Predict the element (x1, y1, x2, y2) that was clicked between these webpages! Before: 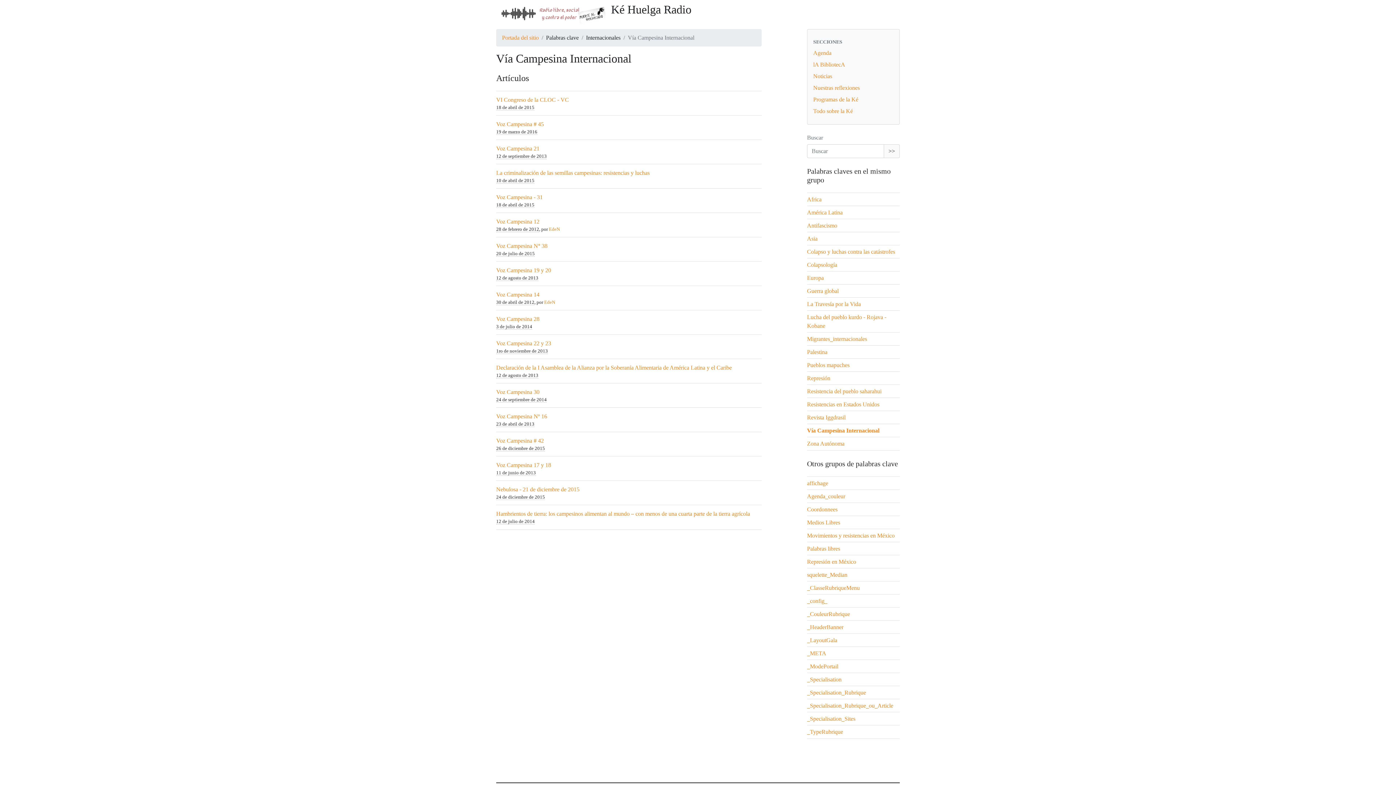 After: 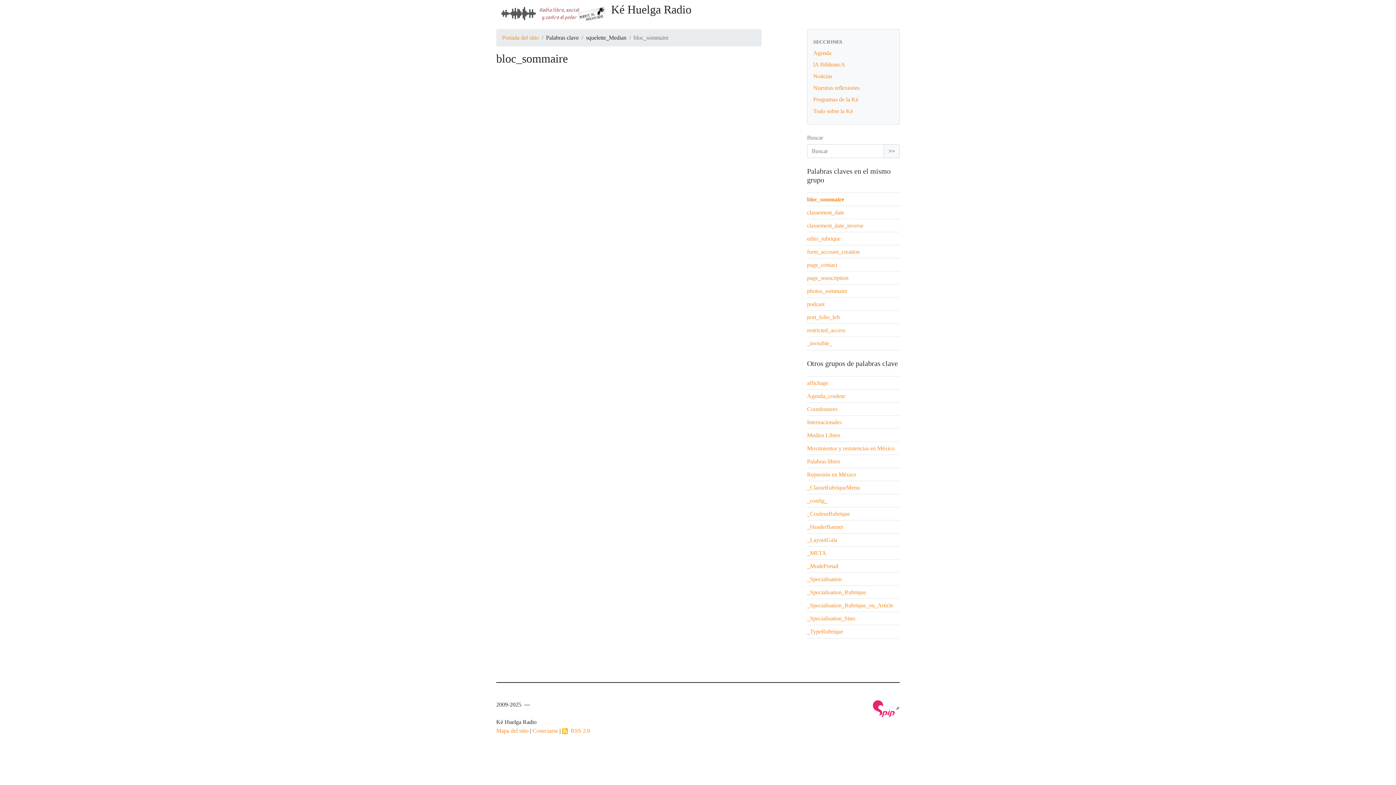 Action: bbox: (807, 572, 847, 578) label: squelette_Median